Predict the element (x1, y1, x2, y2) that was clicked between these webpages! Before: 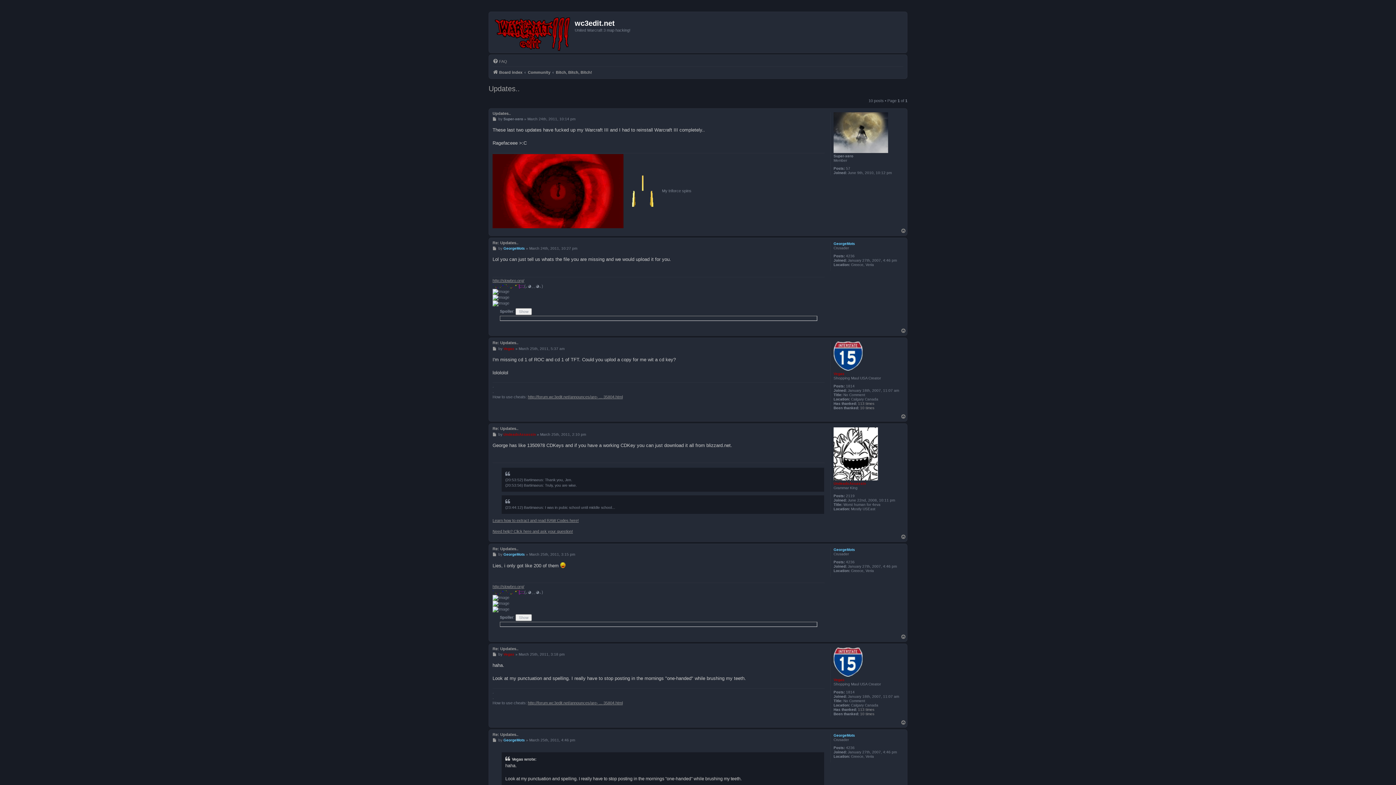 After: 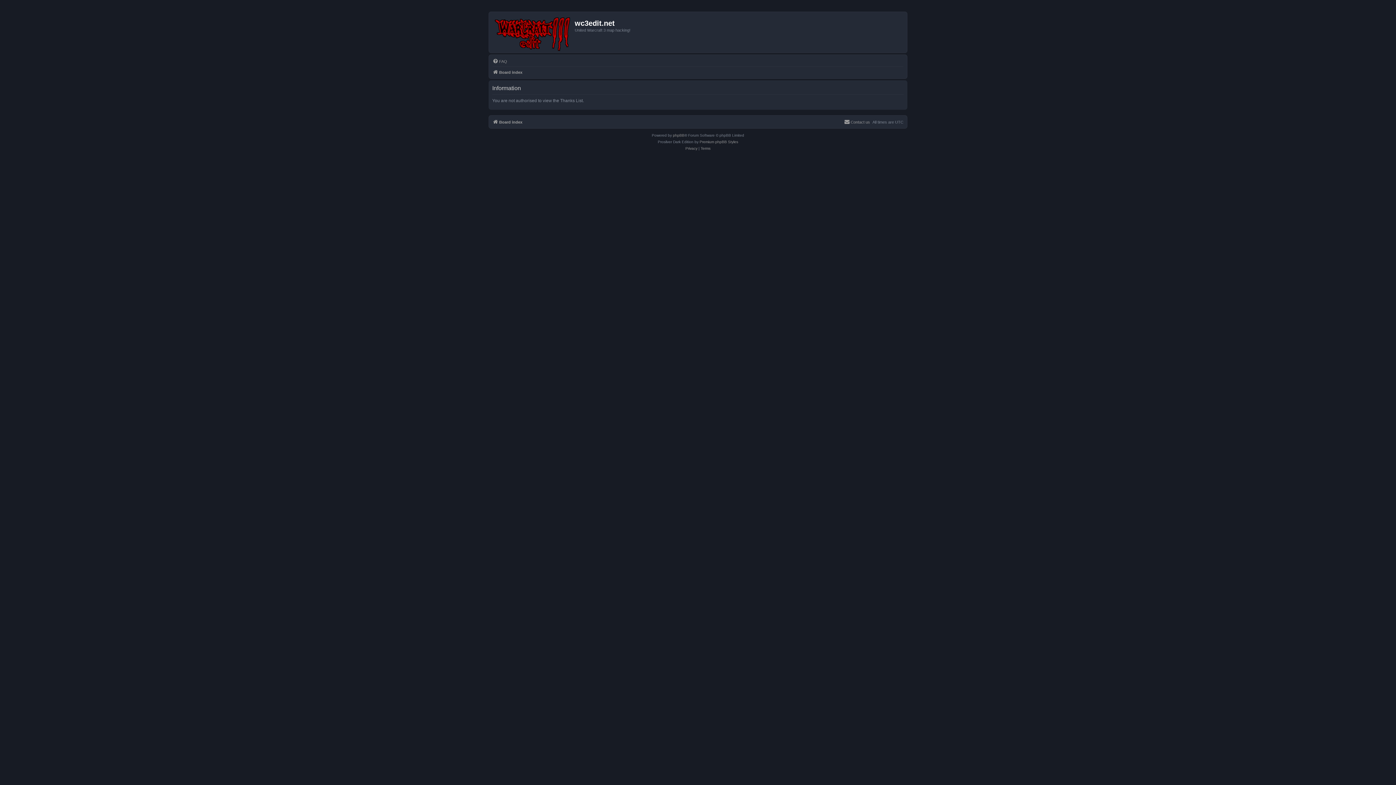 Action: bbox: (860, 406, 874, 410) label: 10 times